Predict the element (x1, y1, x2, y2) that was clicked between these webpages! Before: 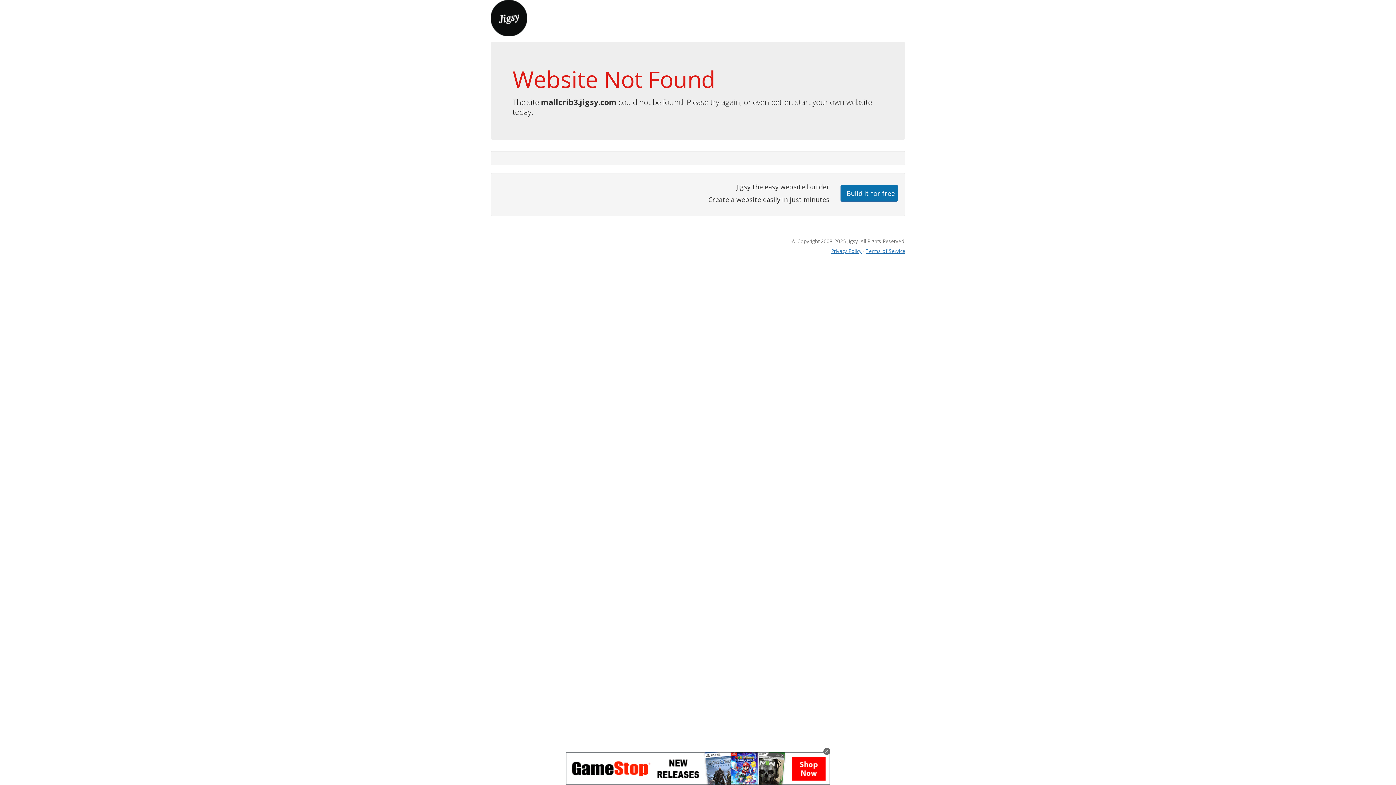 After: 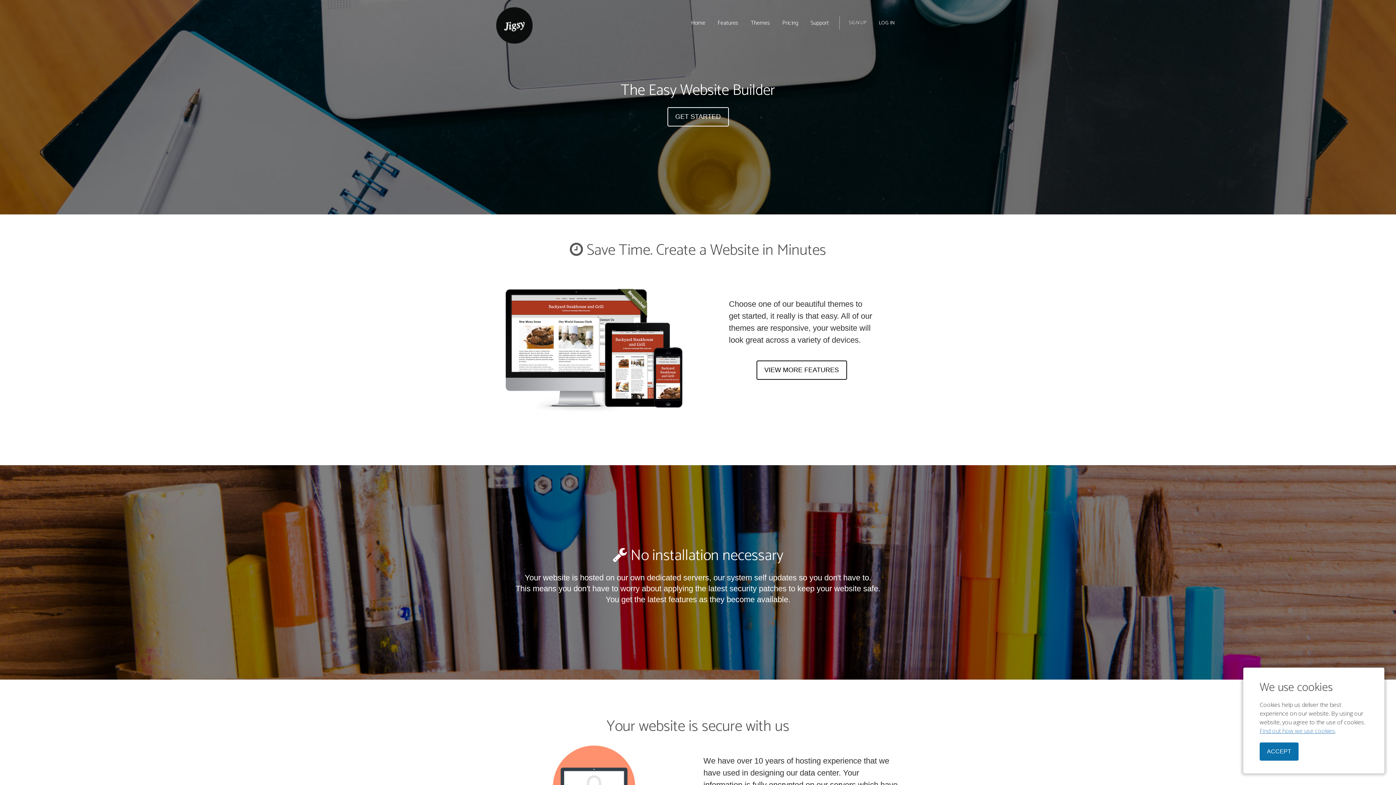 Action: bbox: (490, 13, 527, 21)